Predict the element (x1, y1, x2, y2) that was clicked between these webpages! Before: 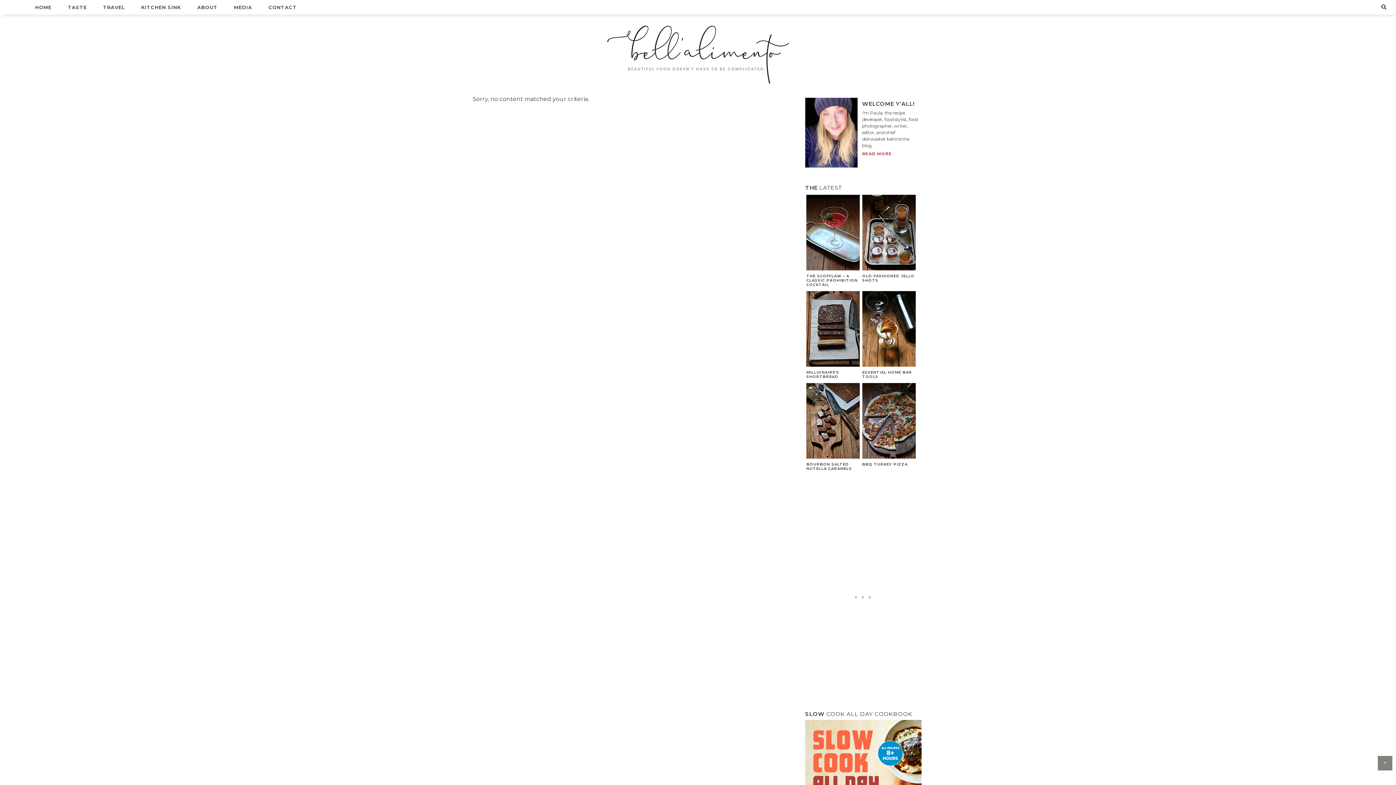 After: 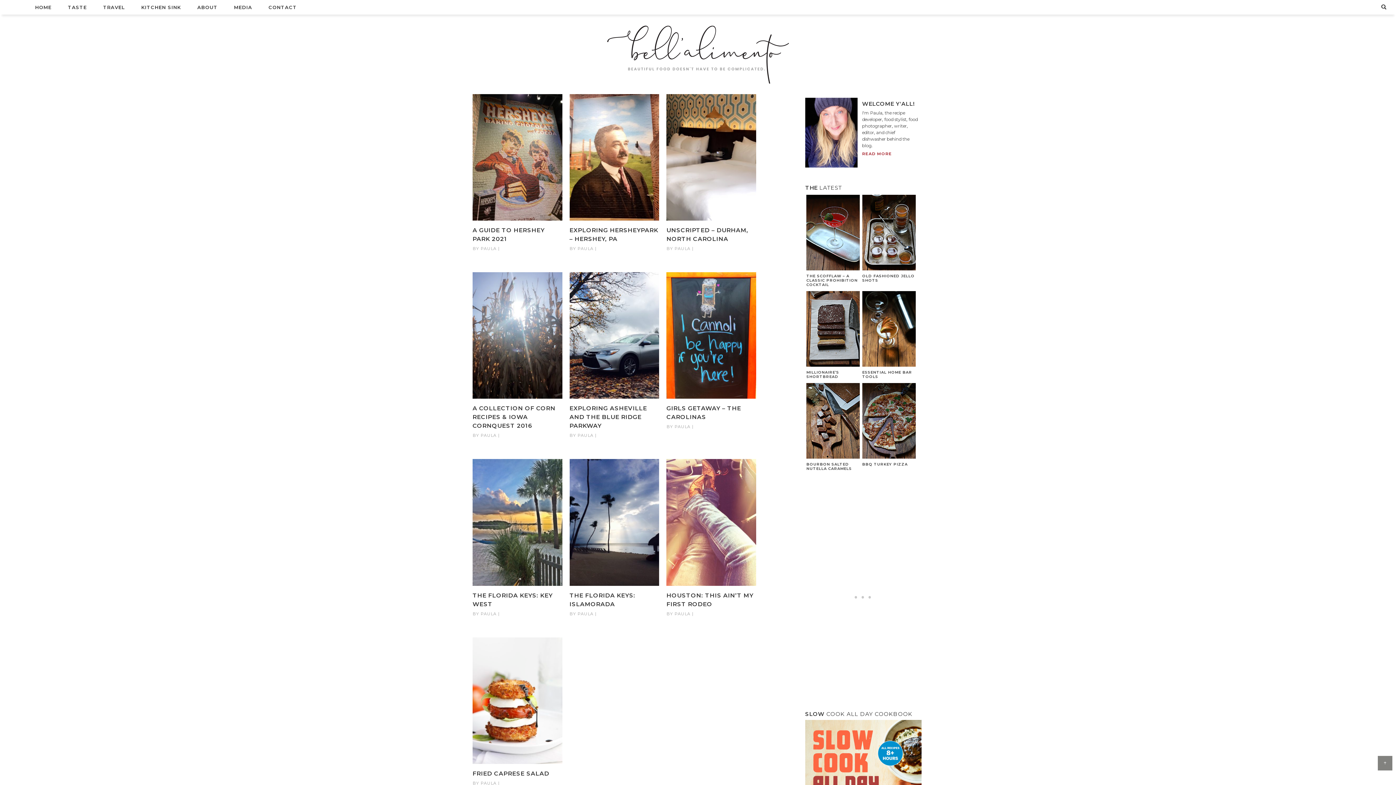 Action: label: TRAVEL bbox: (95, 1, 132, 12)